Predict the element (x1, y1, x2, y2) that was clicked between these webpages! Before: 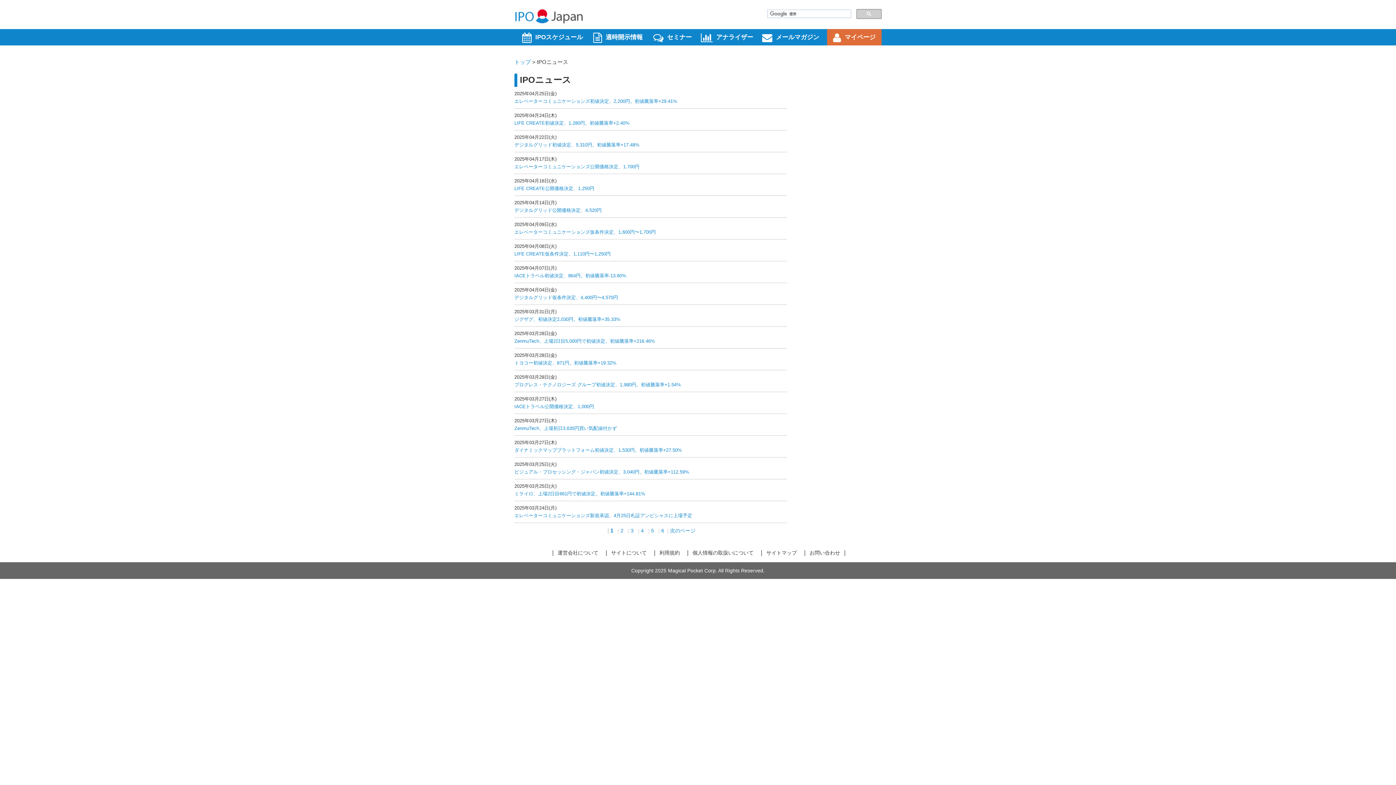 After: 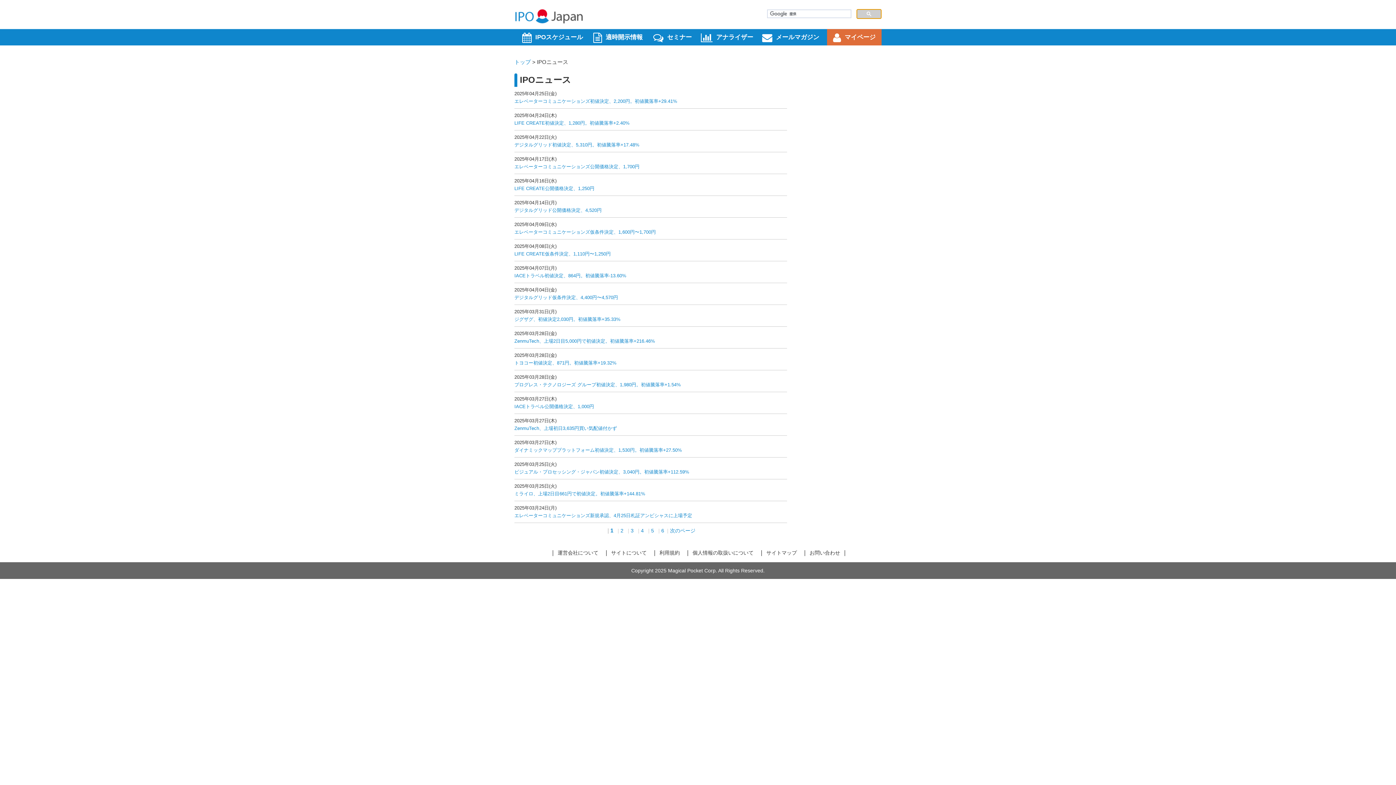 Action: bbox: (856, 9, 881, 18)